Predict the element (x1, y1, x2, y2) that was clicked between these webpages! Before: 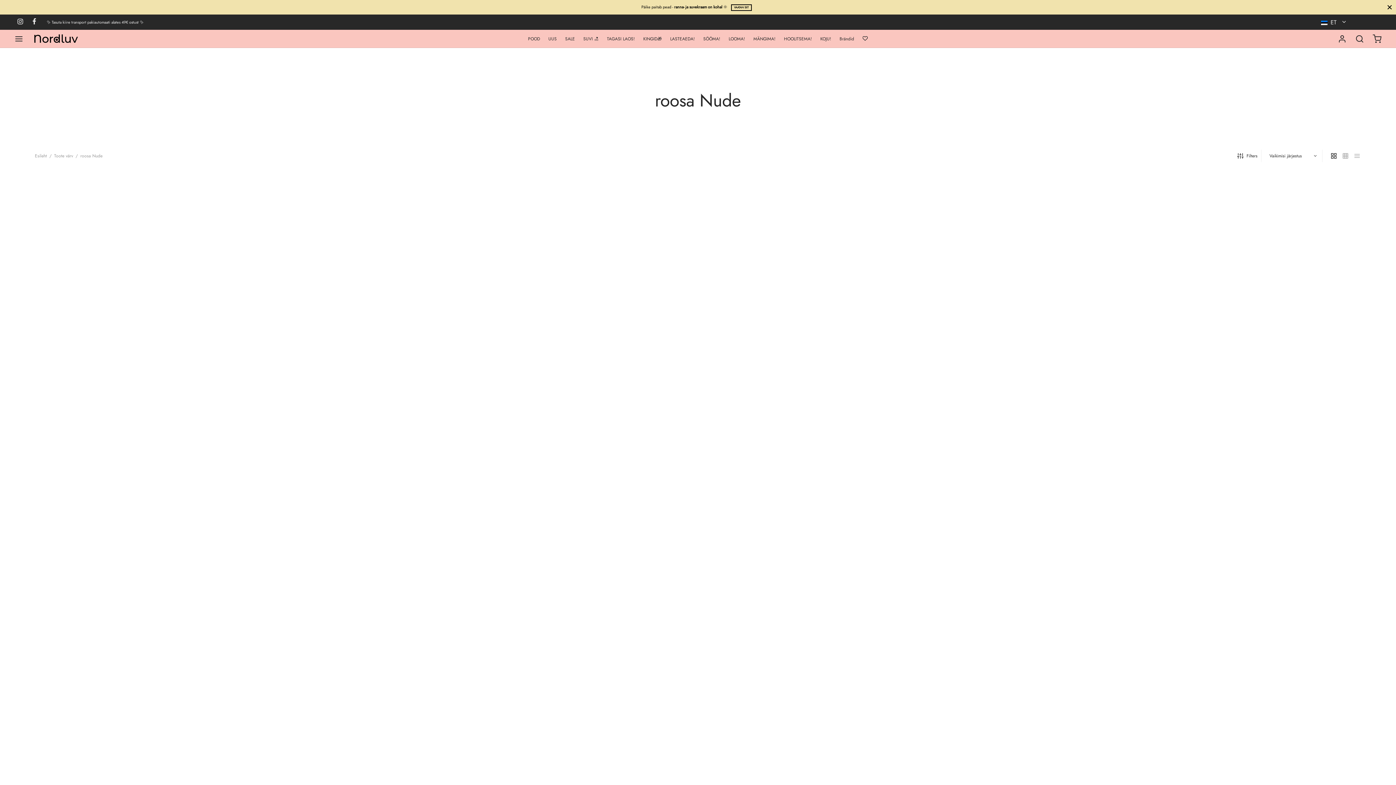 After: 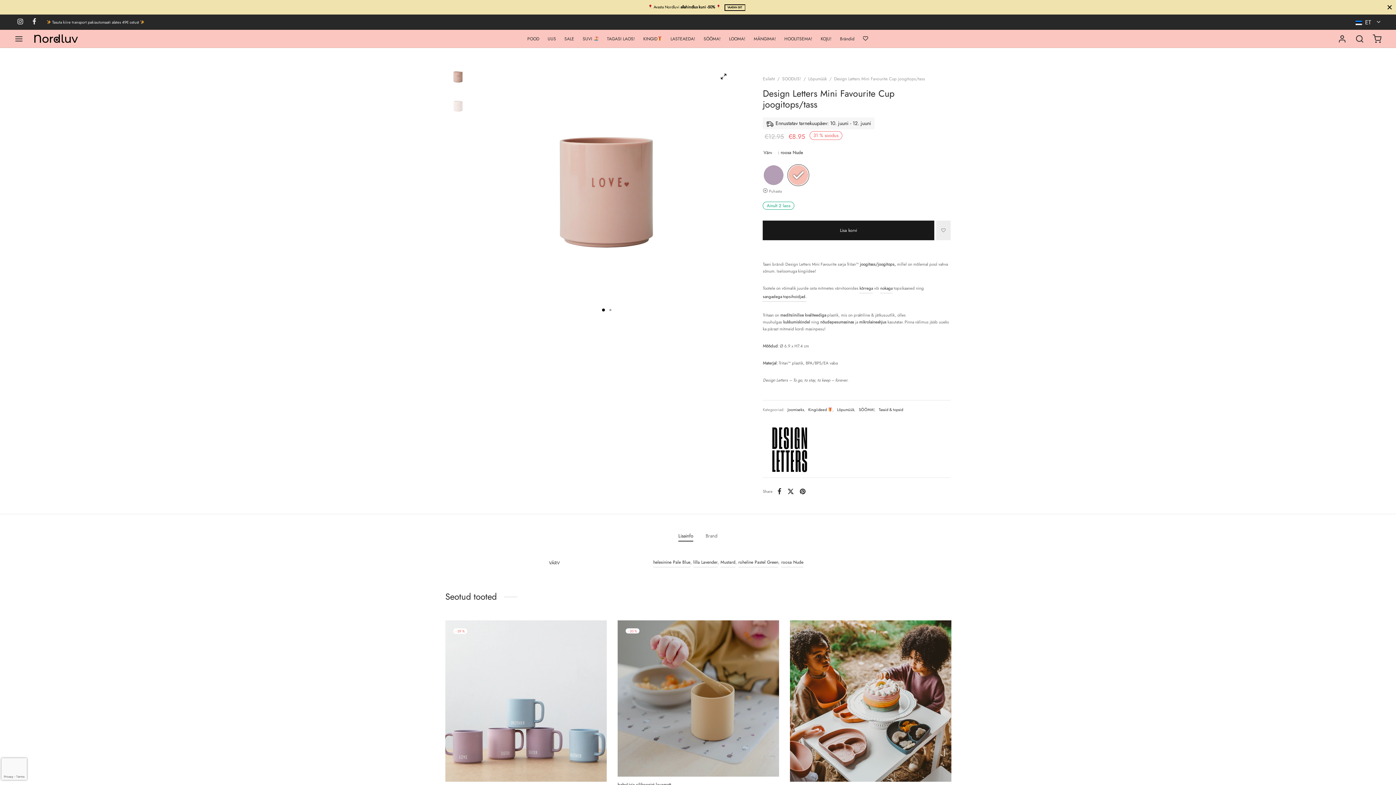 Action: bbox: (1038, 553, 1361, 877)